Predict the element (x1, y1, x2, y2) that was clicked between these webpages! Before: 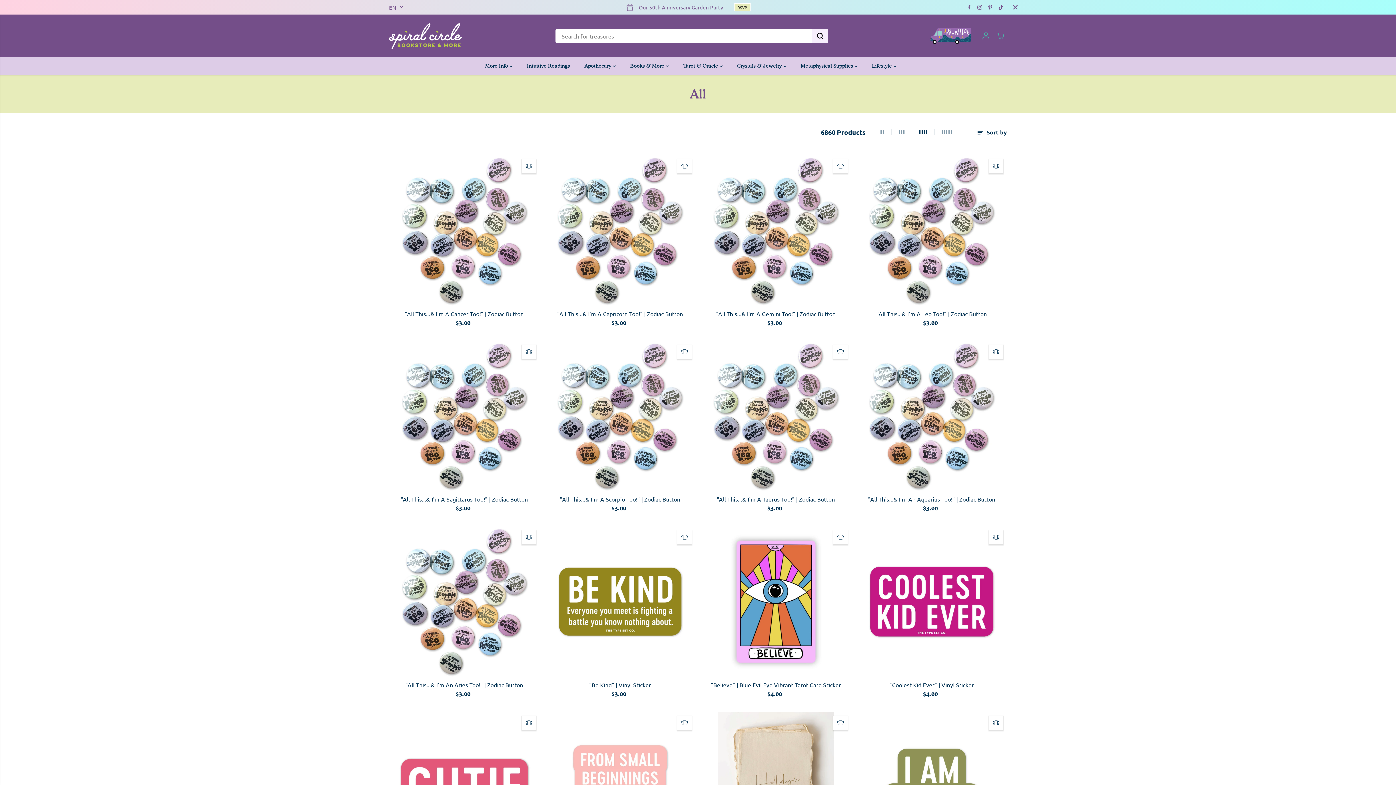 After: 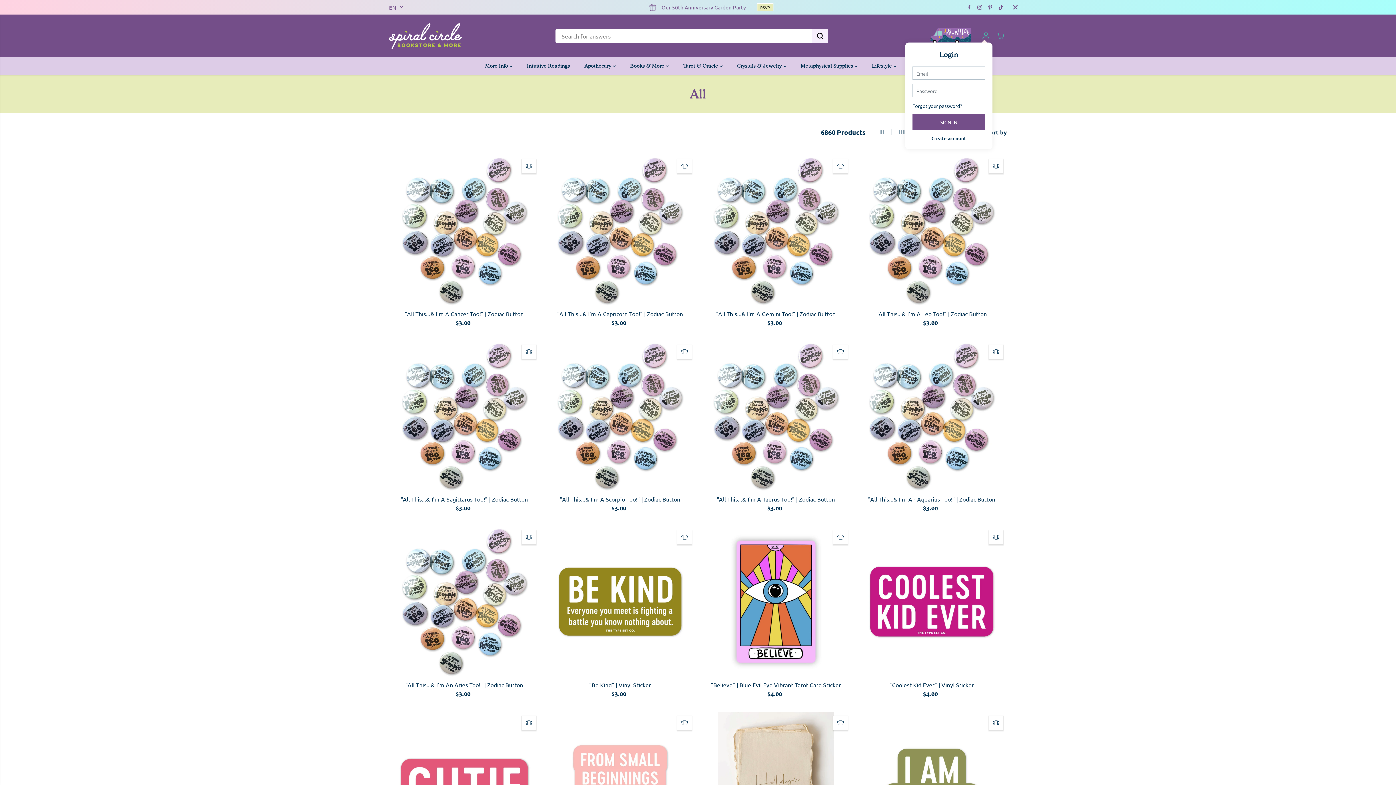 Action: bbox: (979, 29, 992, 42)